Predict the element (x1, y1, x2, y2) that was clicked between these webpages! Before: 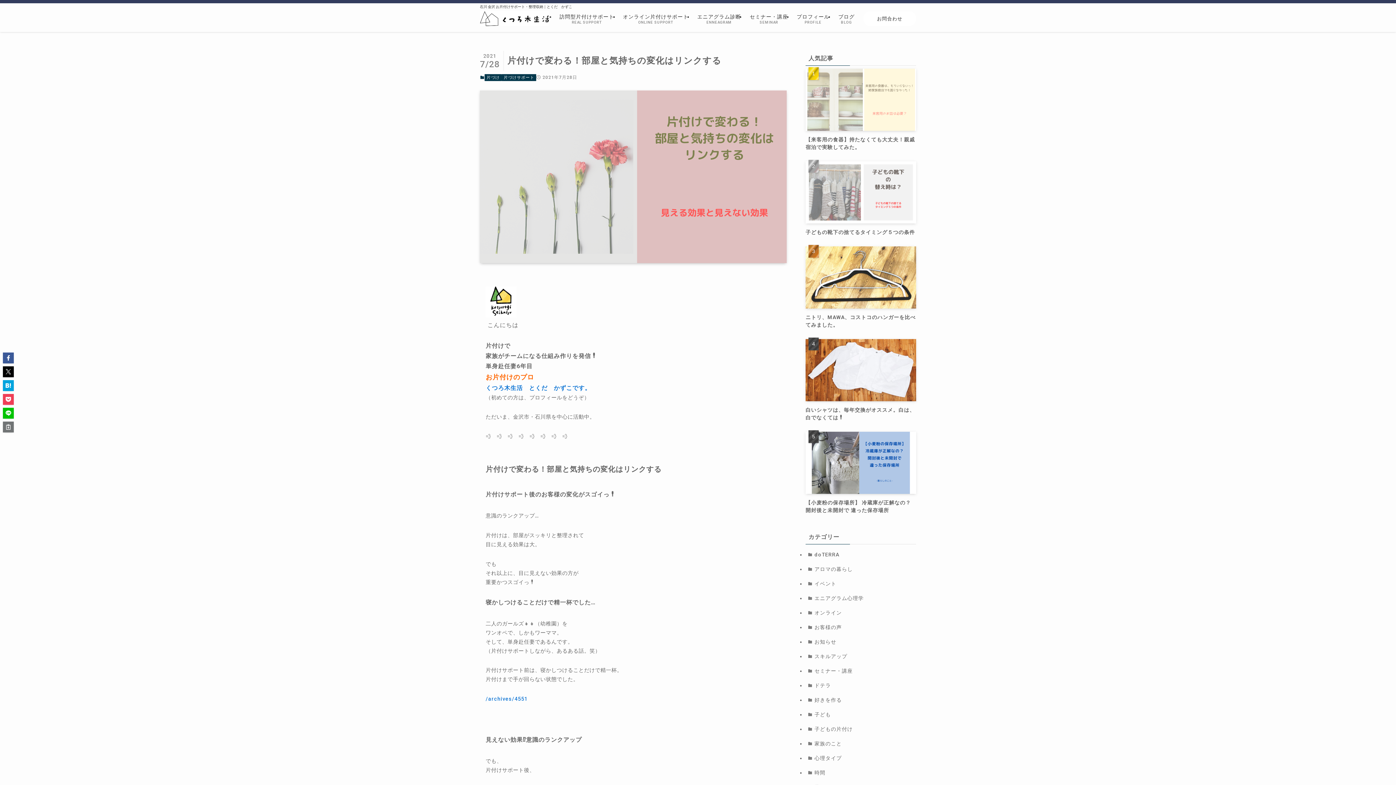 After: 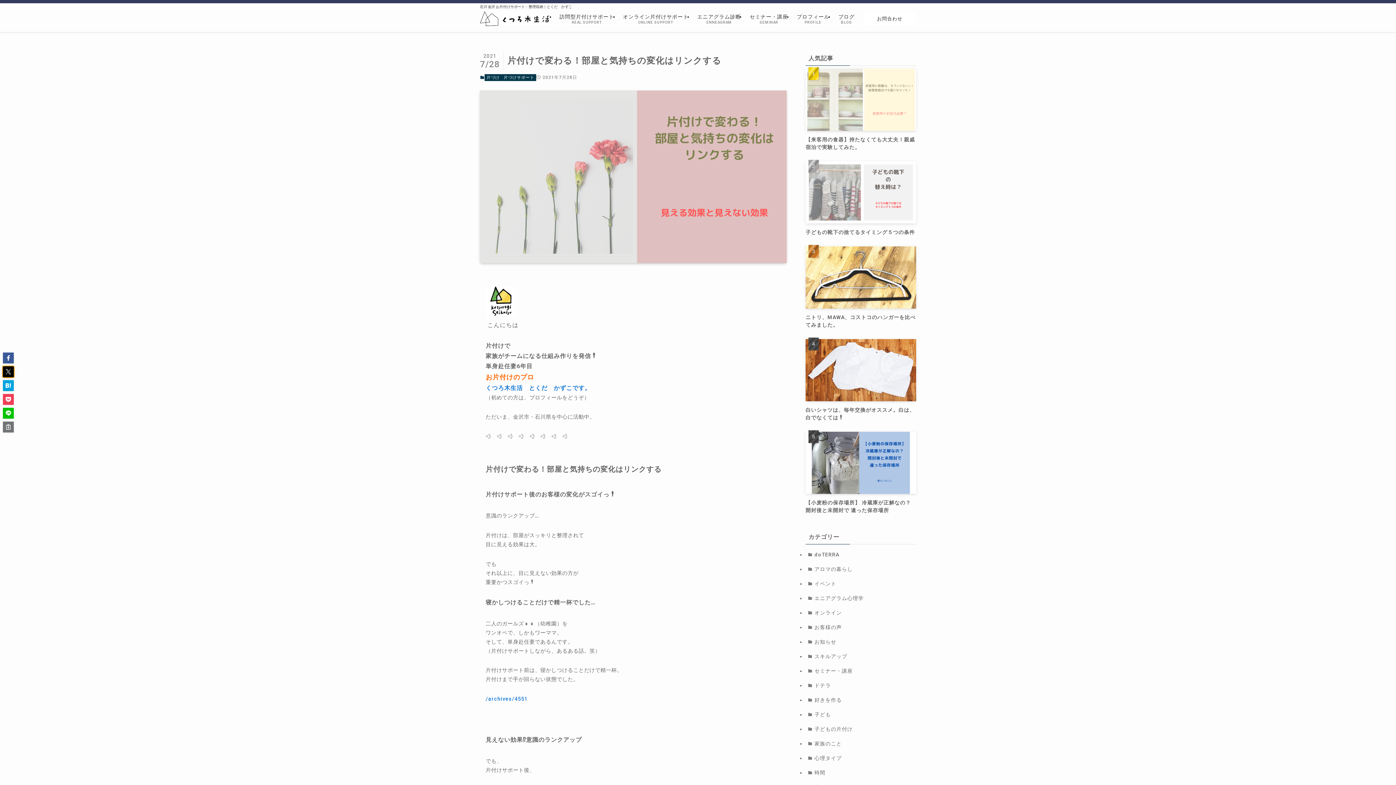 Action: bbox: (2, 366, 13, 377)